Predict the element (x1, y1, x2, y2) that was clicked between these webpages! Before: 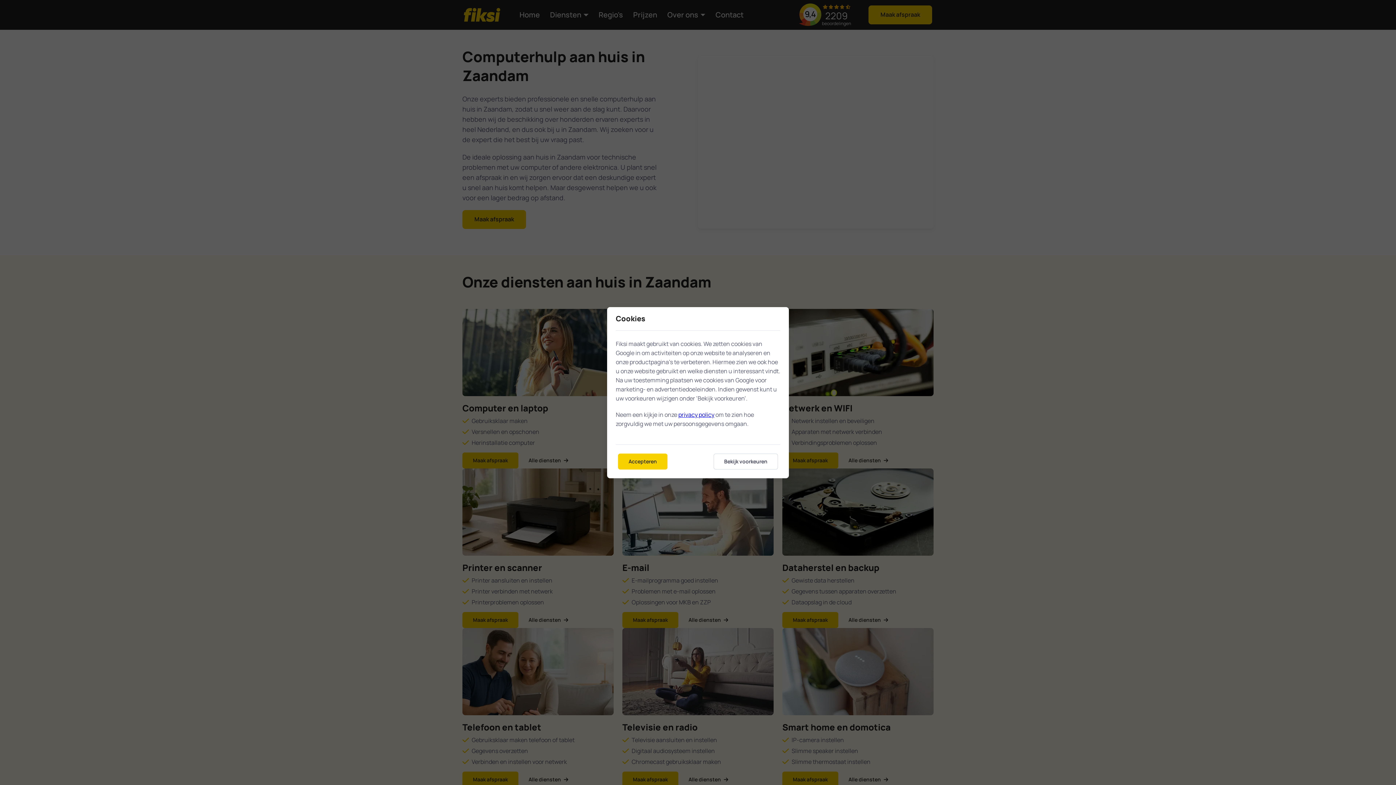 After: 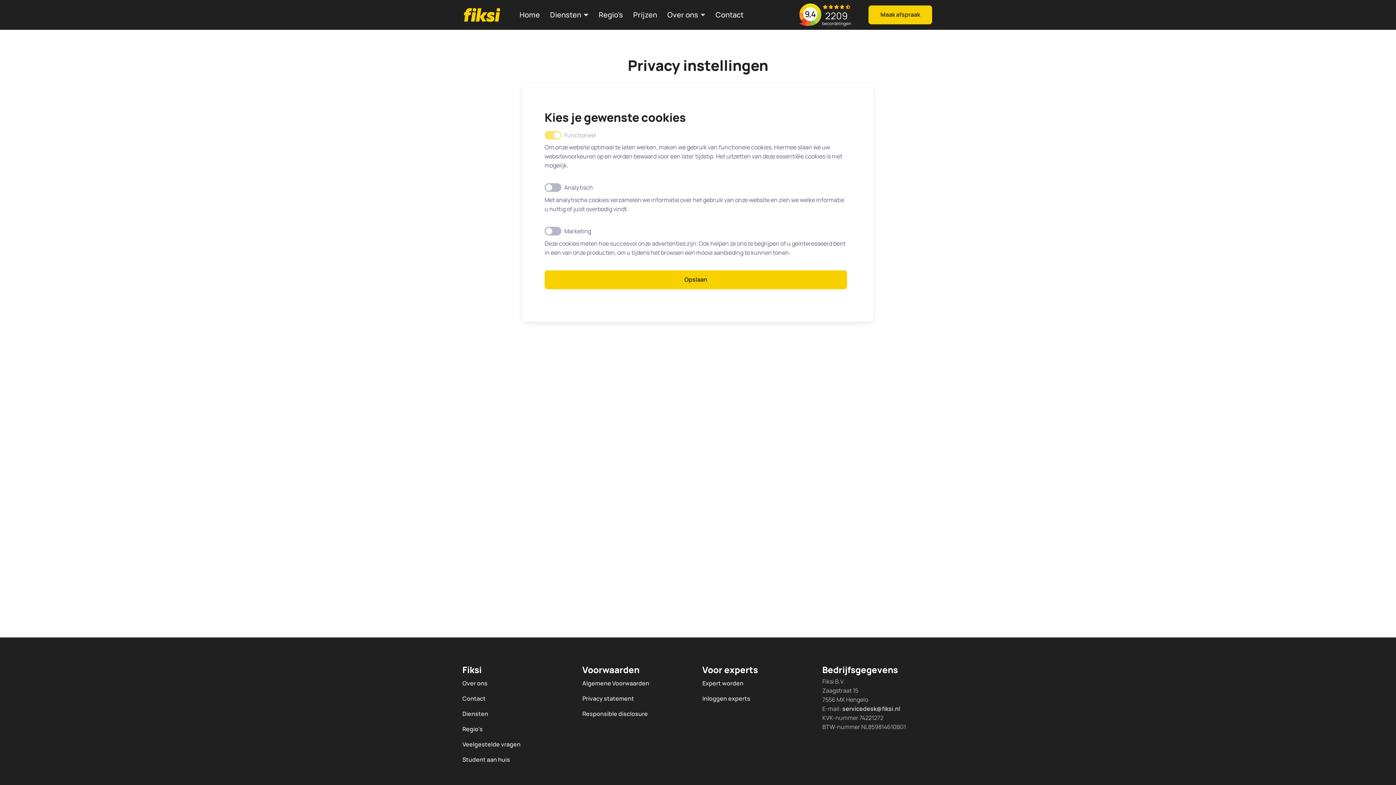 Action: bbox: (713, 453, 778, 469) label: Bekijk voorkeuren